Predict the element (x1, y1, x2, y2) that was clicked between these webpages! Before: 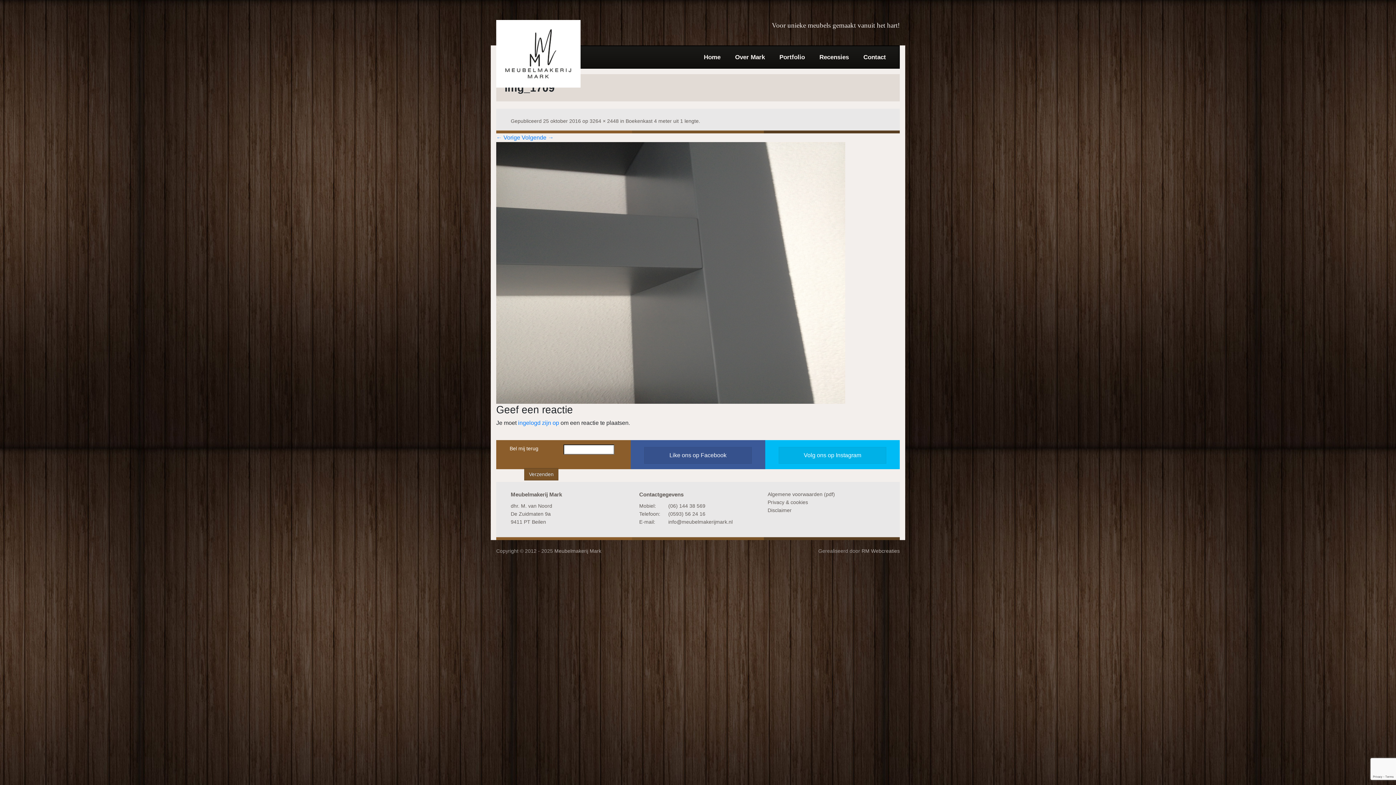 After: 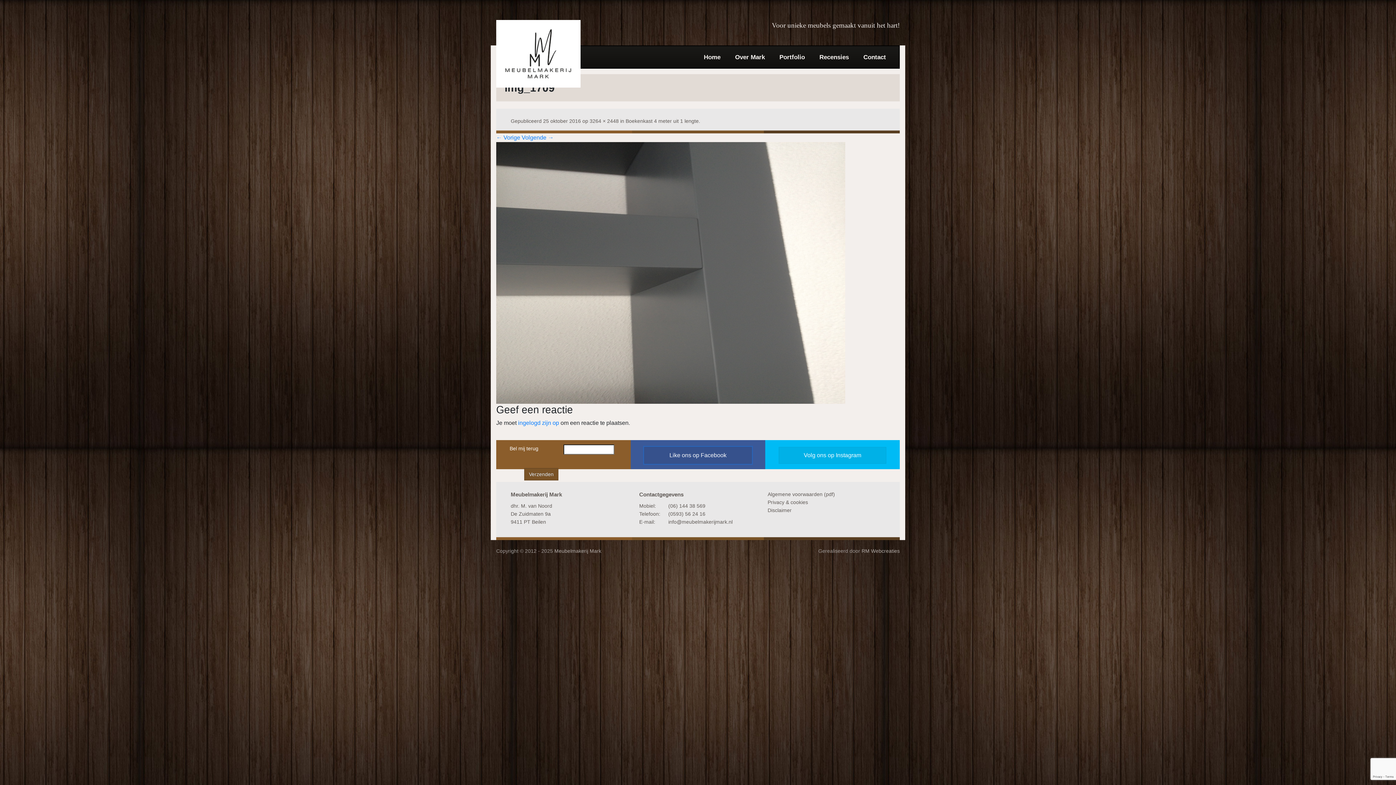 Action: bbox: (644, 447, 752, 464) label: Like ons op Facebook